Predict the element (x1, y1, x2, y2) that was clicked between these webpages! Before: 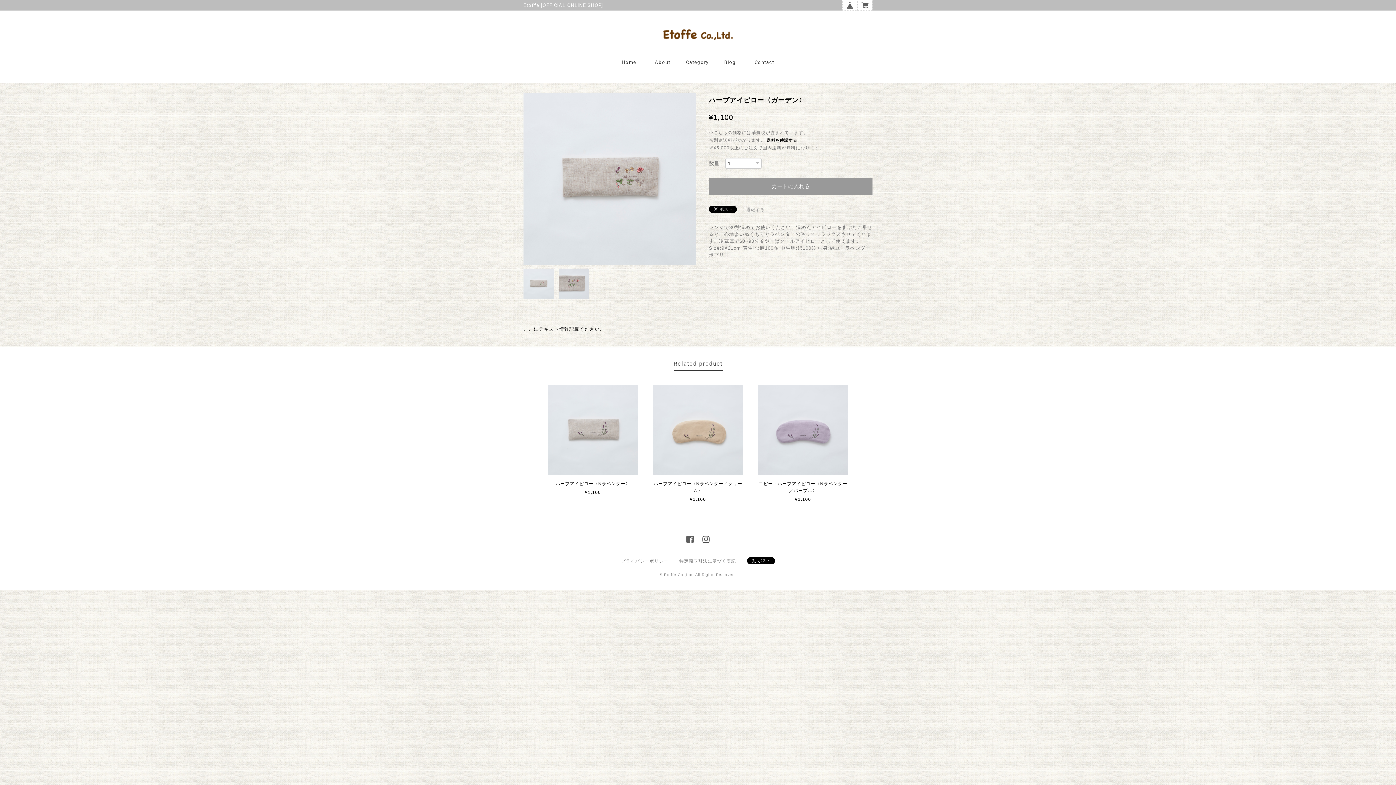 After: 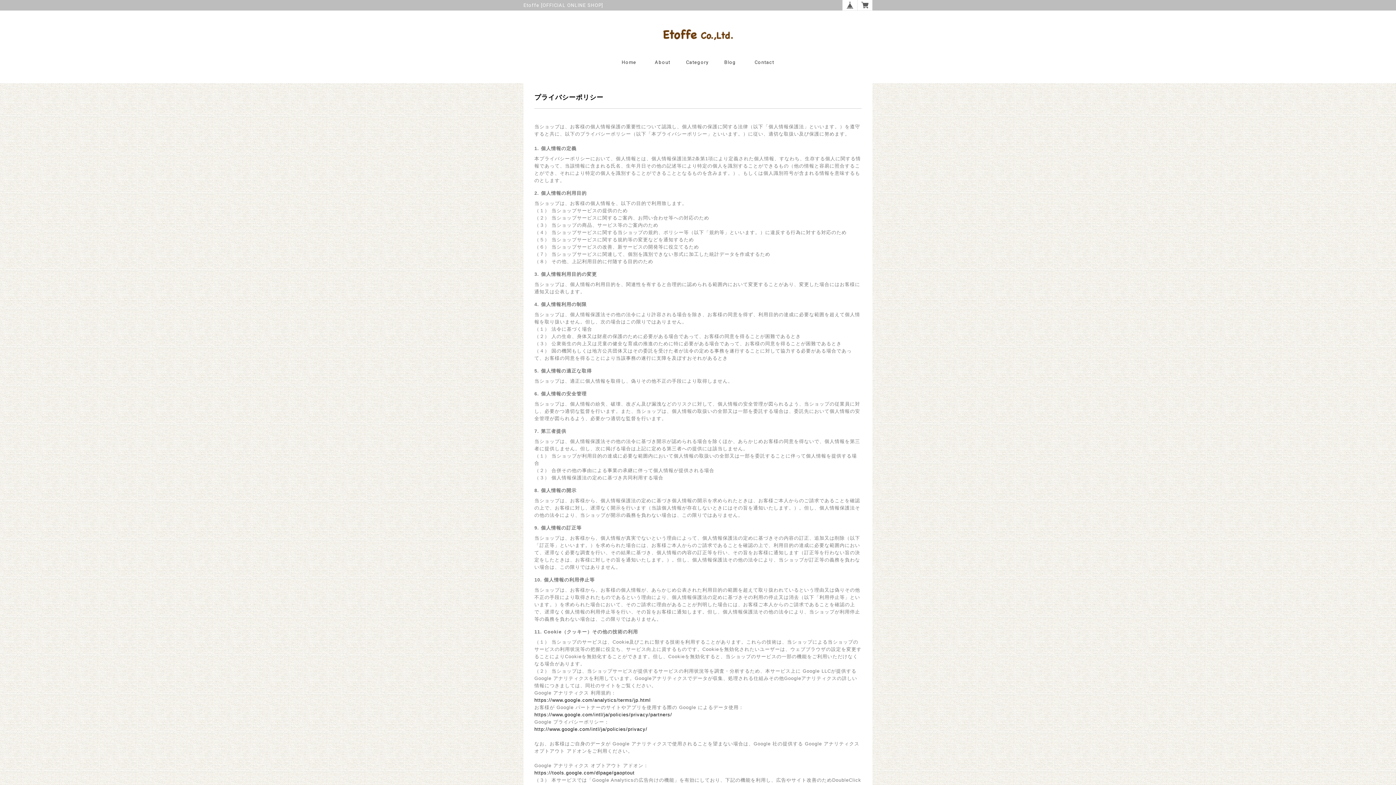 Action: label: プライバシーポリシー bbox: (621, 558, 668, 563)